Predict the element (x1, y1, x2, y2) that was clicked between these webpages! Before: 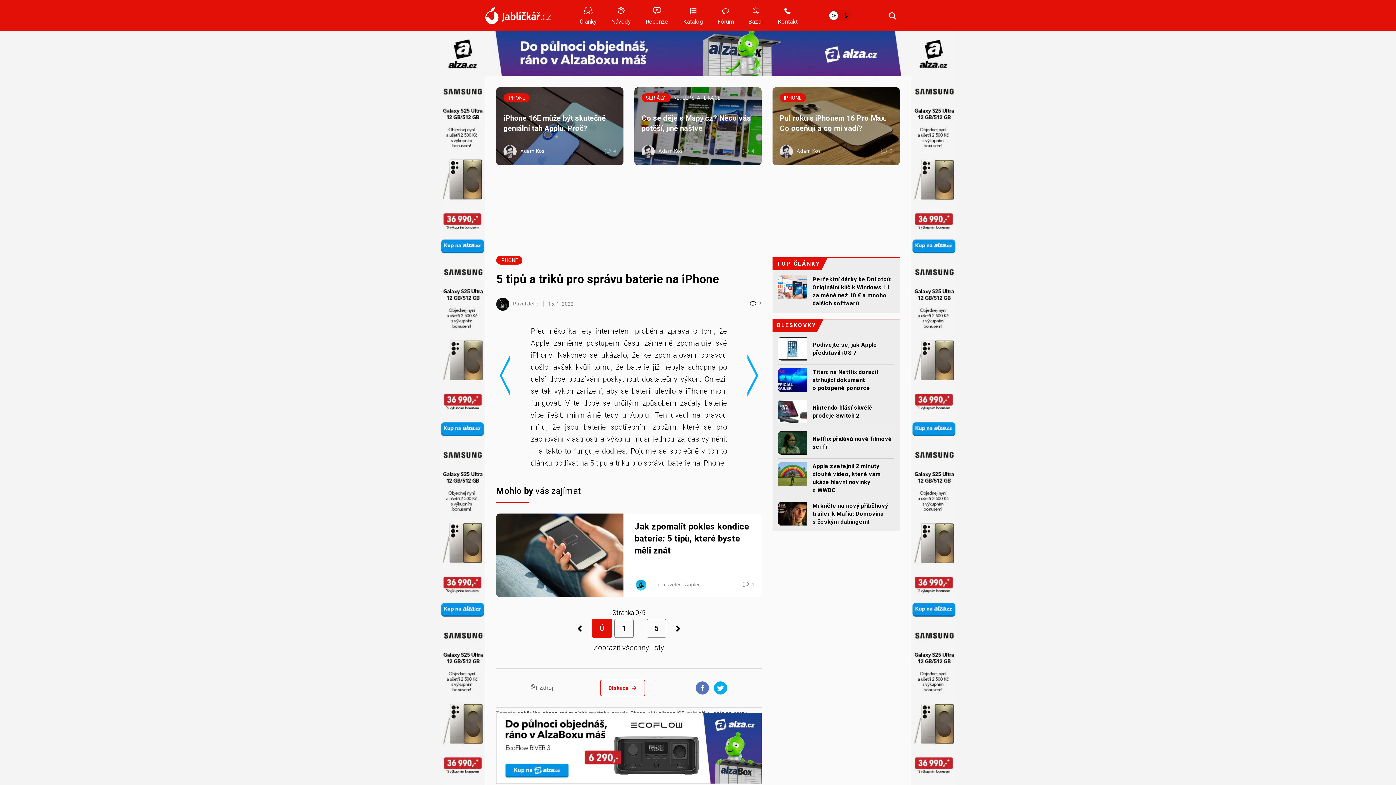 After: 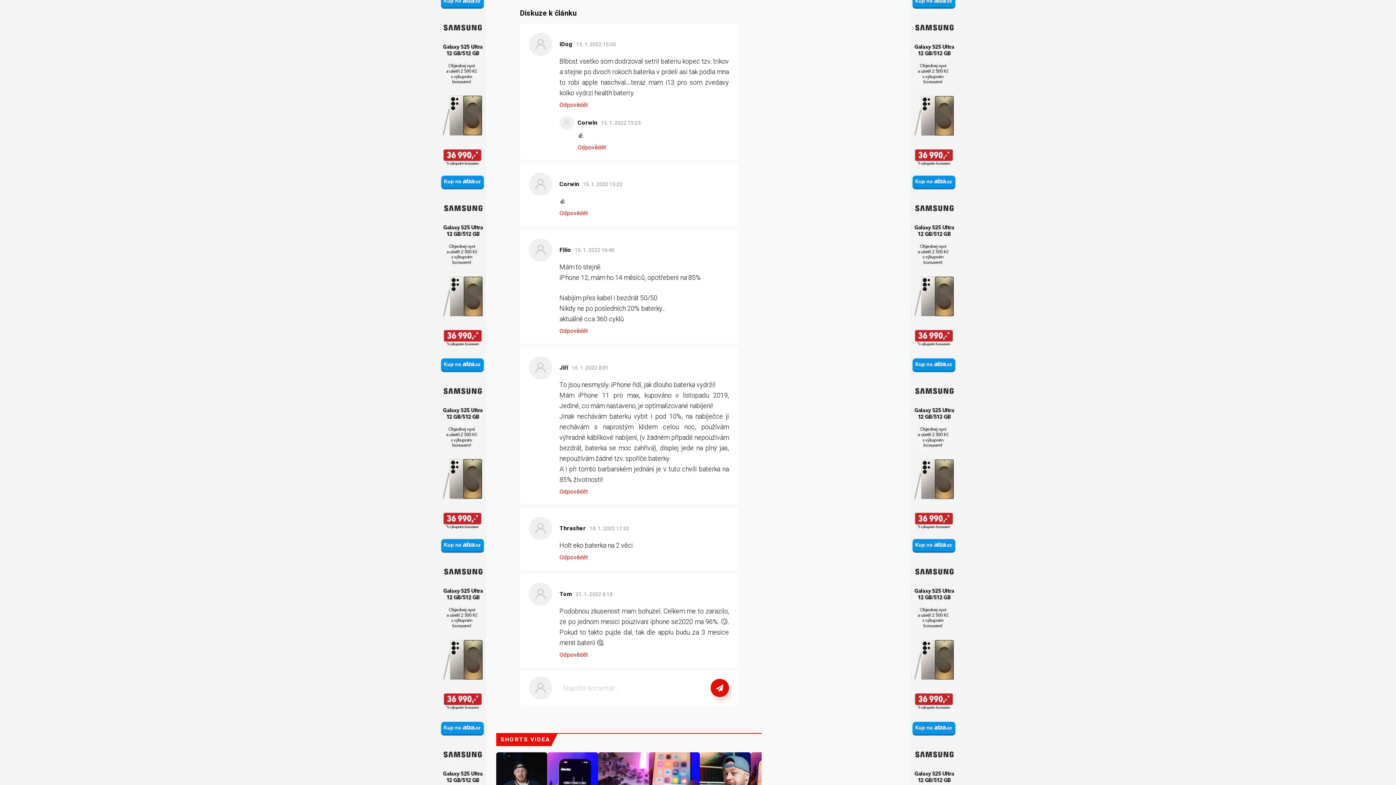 Action: bbox: (600, 680, 645, 696) label: Diskuze 